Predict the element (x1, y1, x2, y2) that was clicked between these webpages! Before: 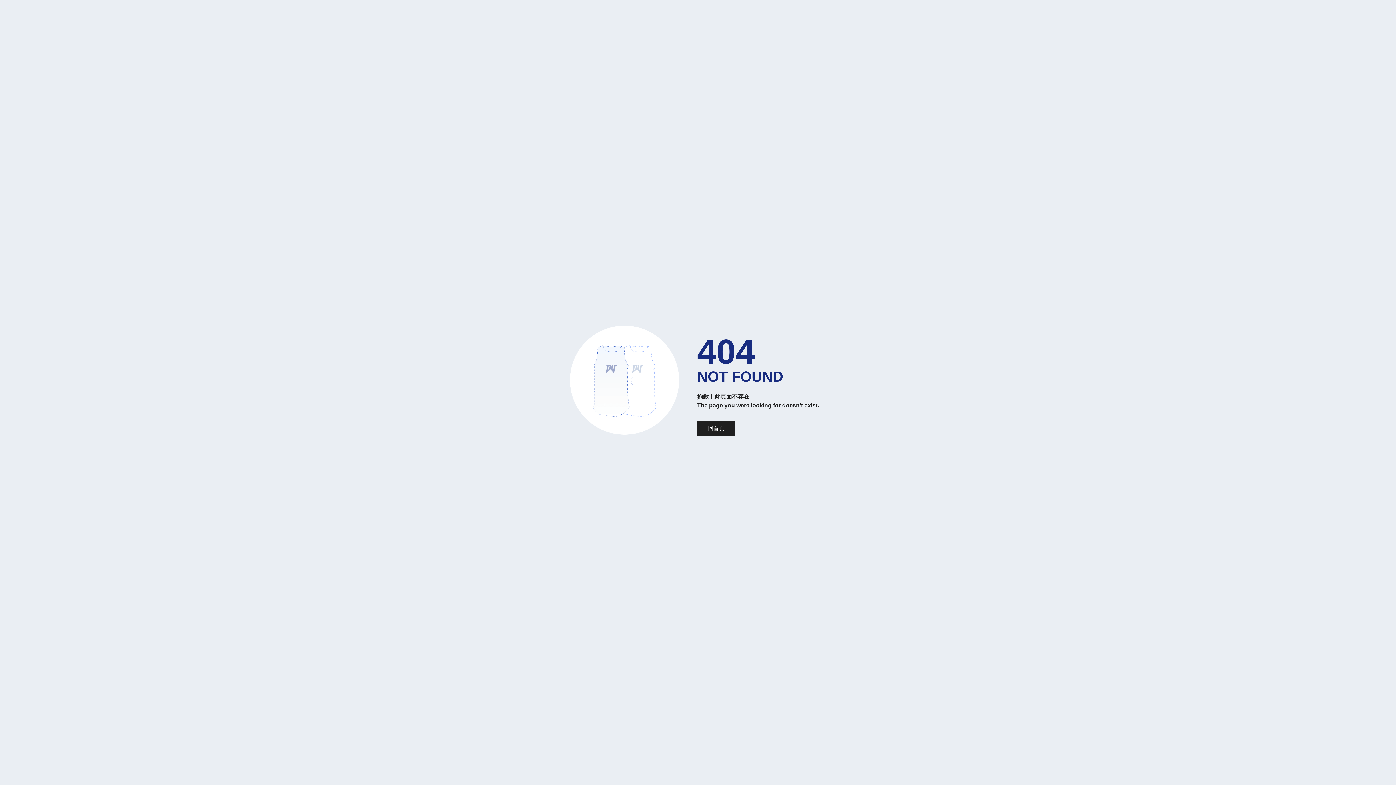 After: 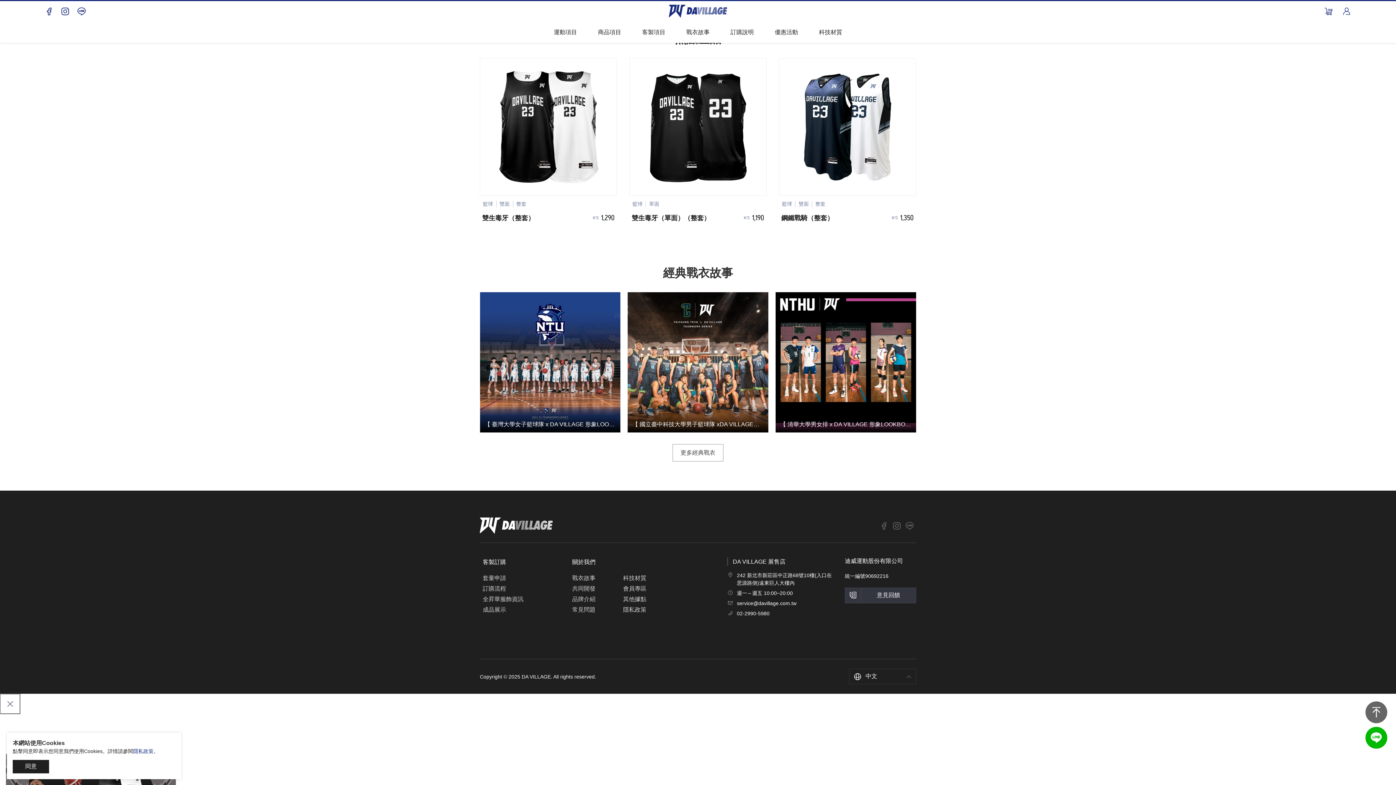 Action: bbox: (697, 421, 735, 436) label: 回首頁